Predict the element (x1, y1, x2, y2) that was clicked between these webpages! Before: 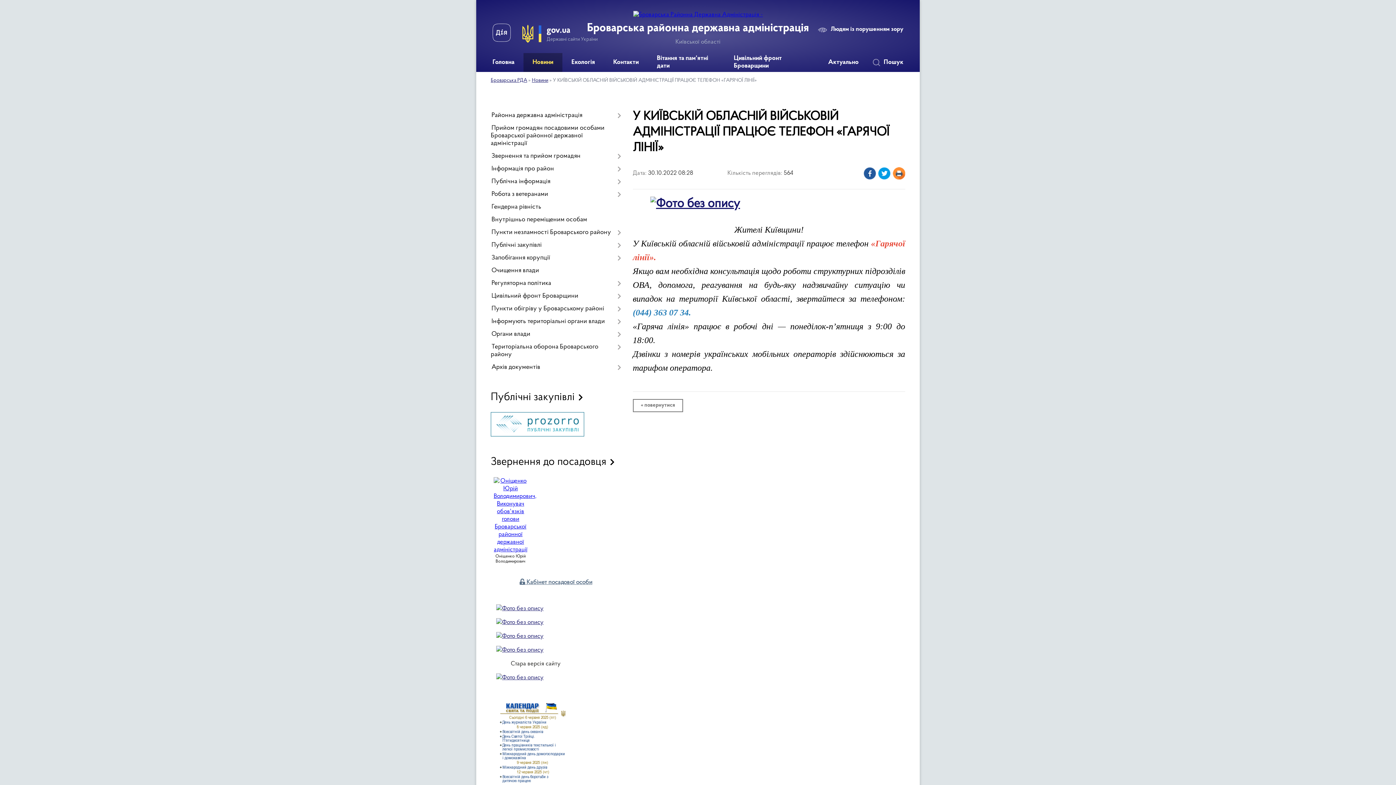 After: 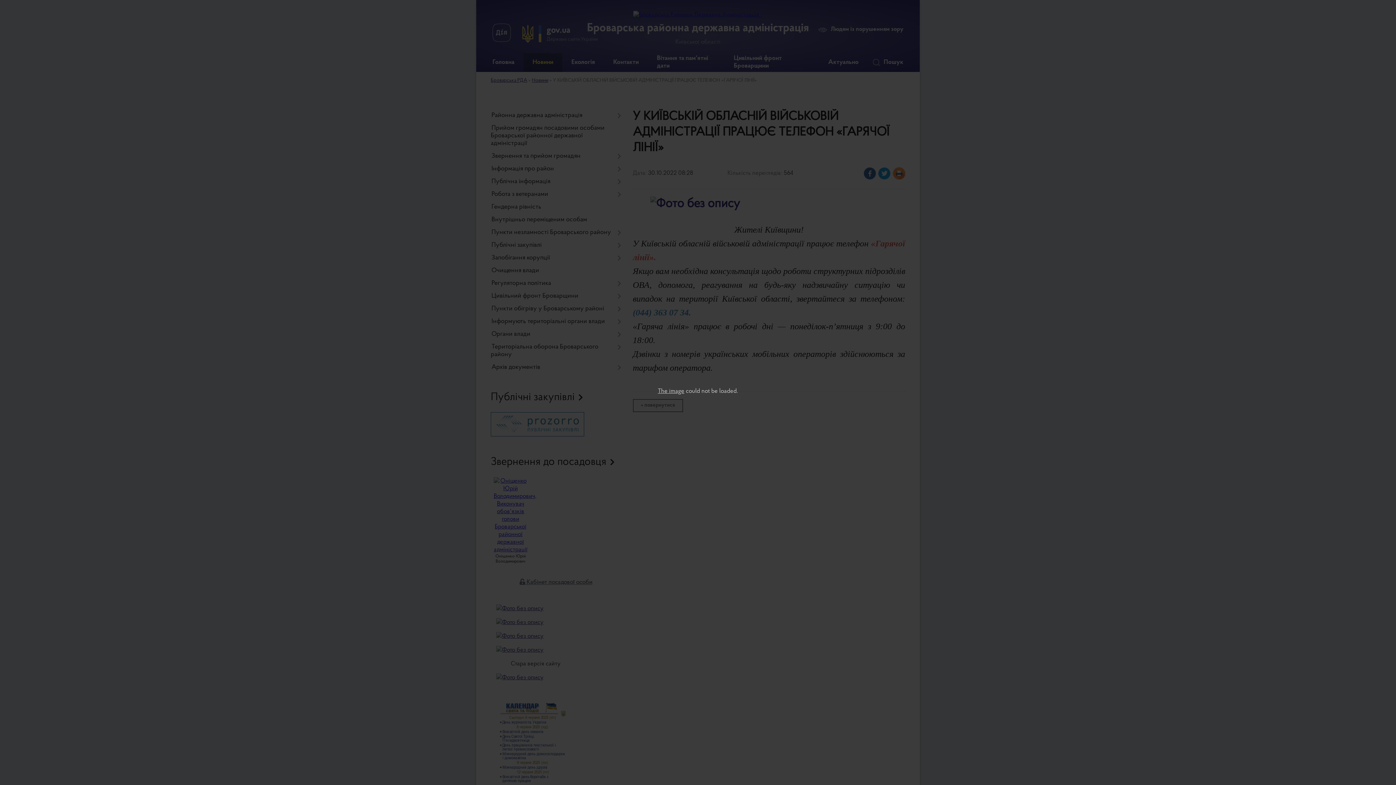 Action: bbox: (650, 198, 740, 210)